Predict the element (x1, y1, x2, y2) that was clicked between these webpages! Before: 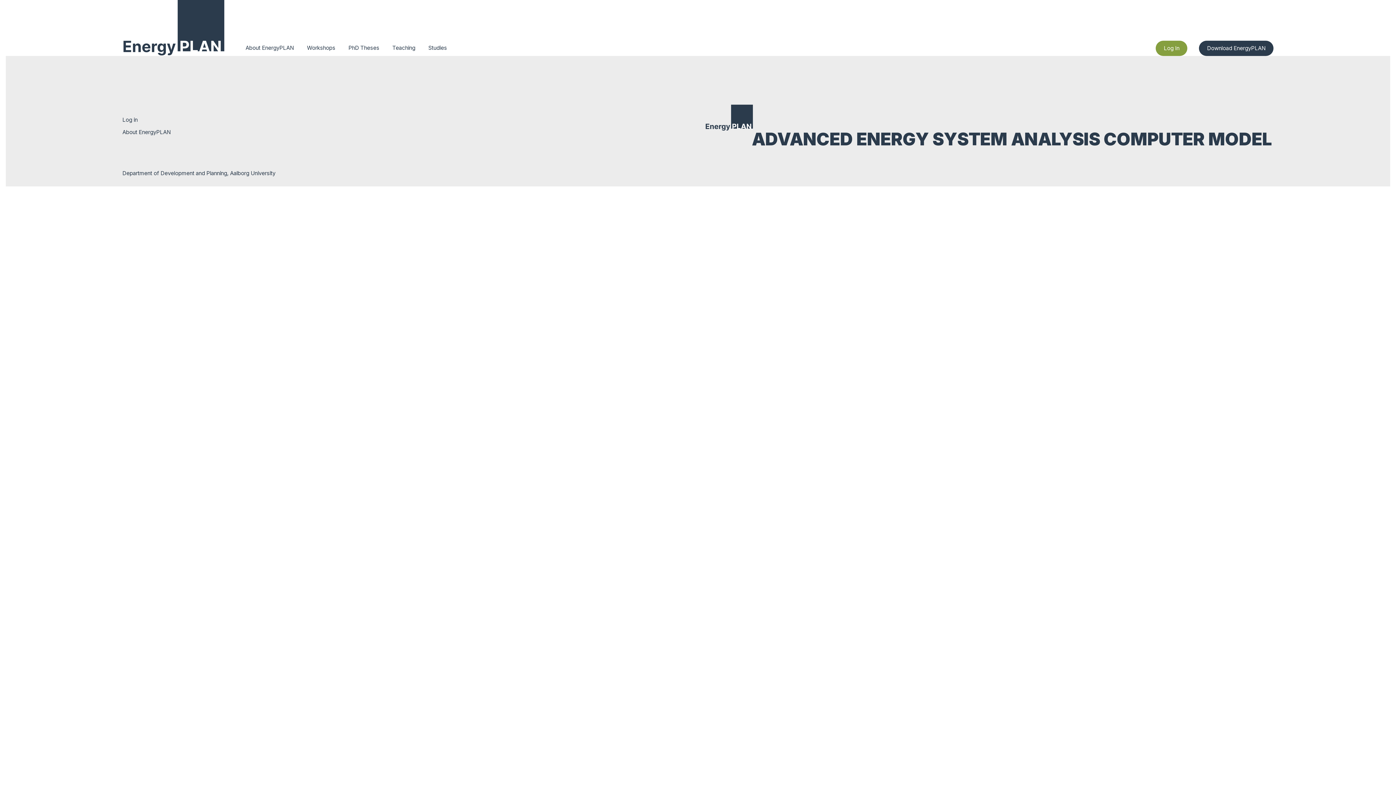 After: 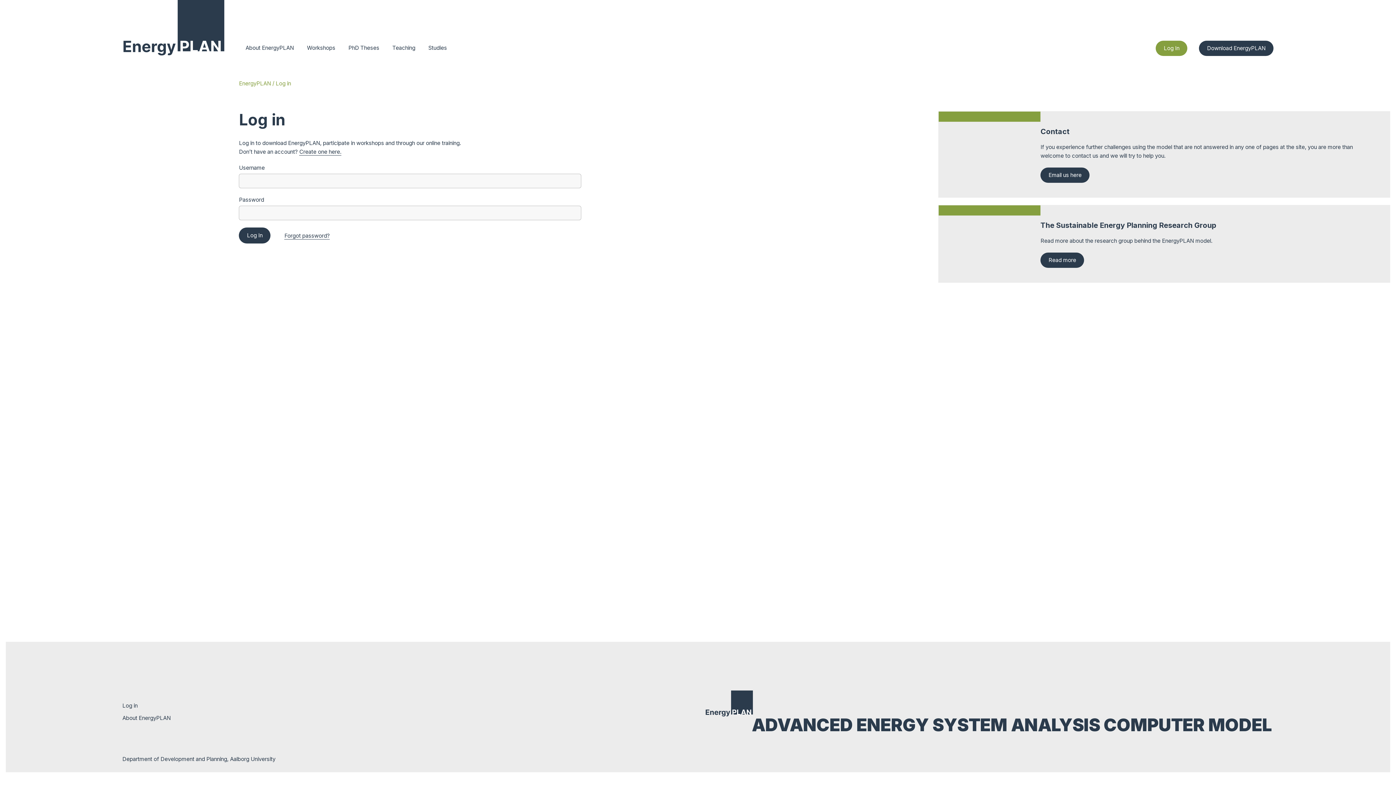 Action: bbox: (1156, 40, 1187, 56) label: Log In